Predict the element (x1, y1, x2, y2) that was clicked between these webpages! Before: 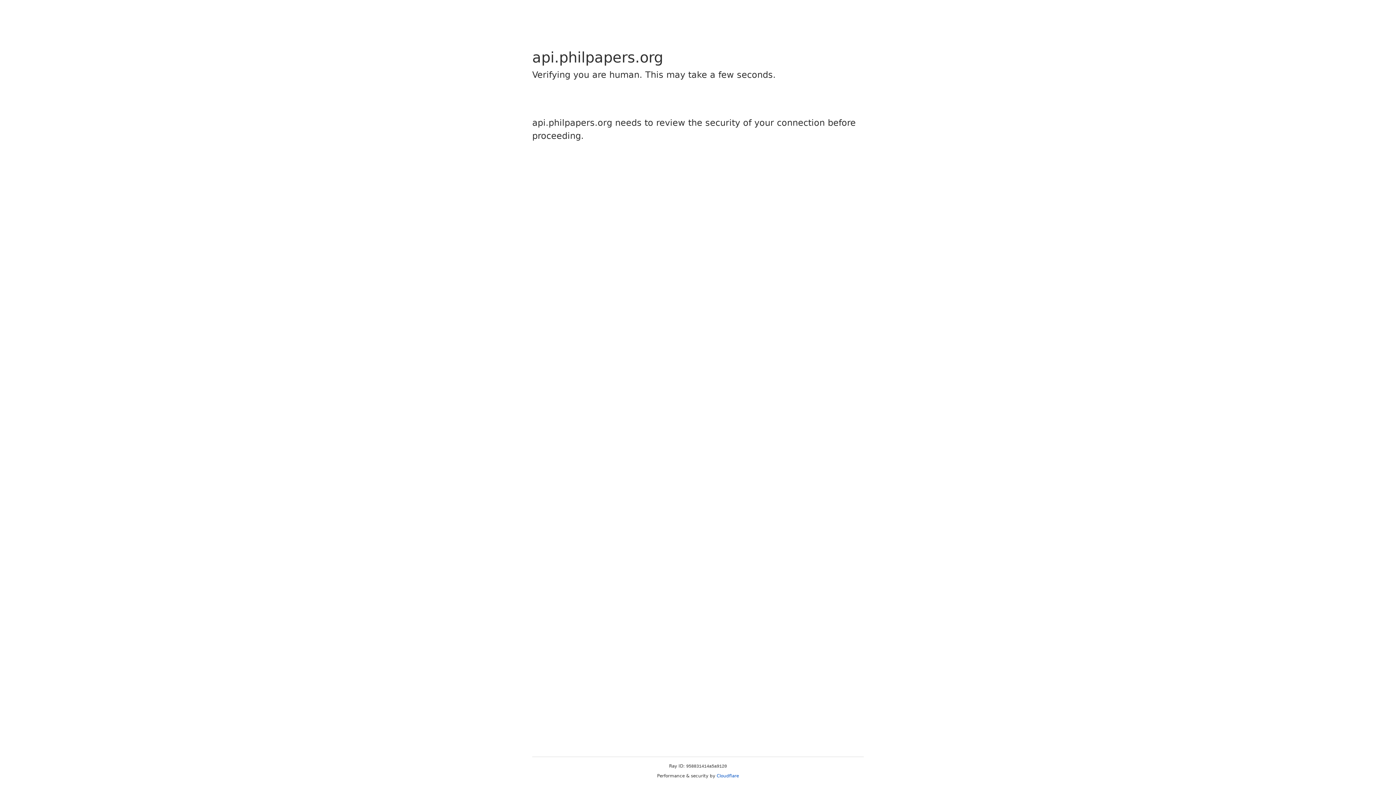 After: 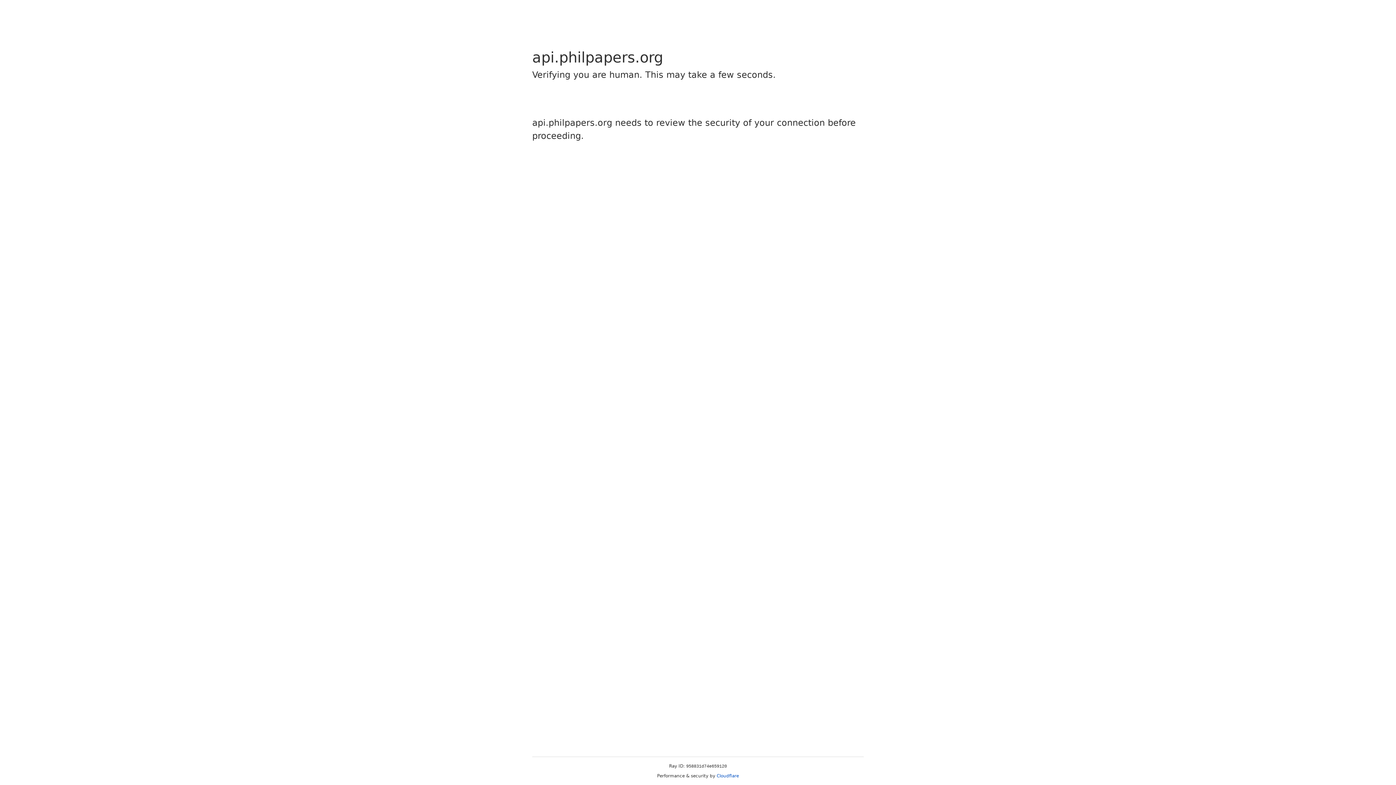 Action: bbox: (716, 773, 739, 778) label: Cloudflare